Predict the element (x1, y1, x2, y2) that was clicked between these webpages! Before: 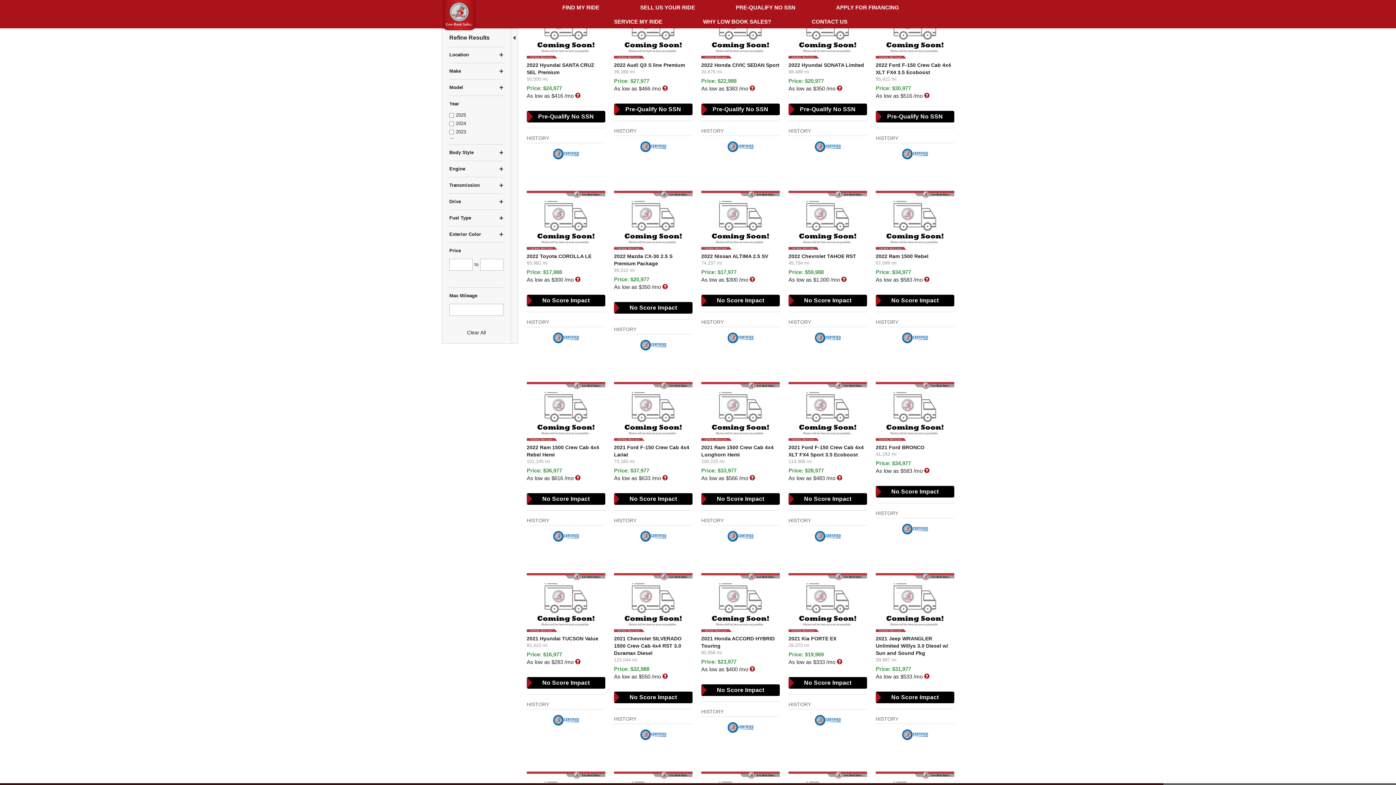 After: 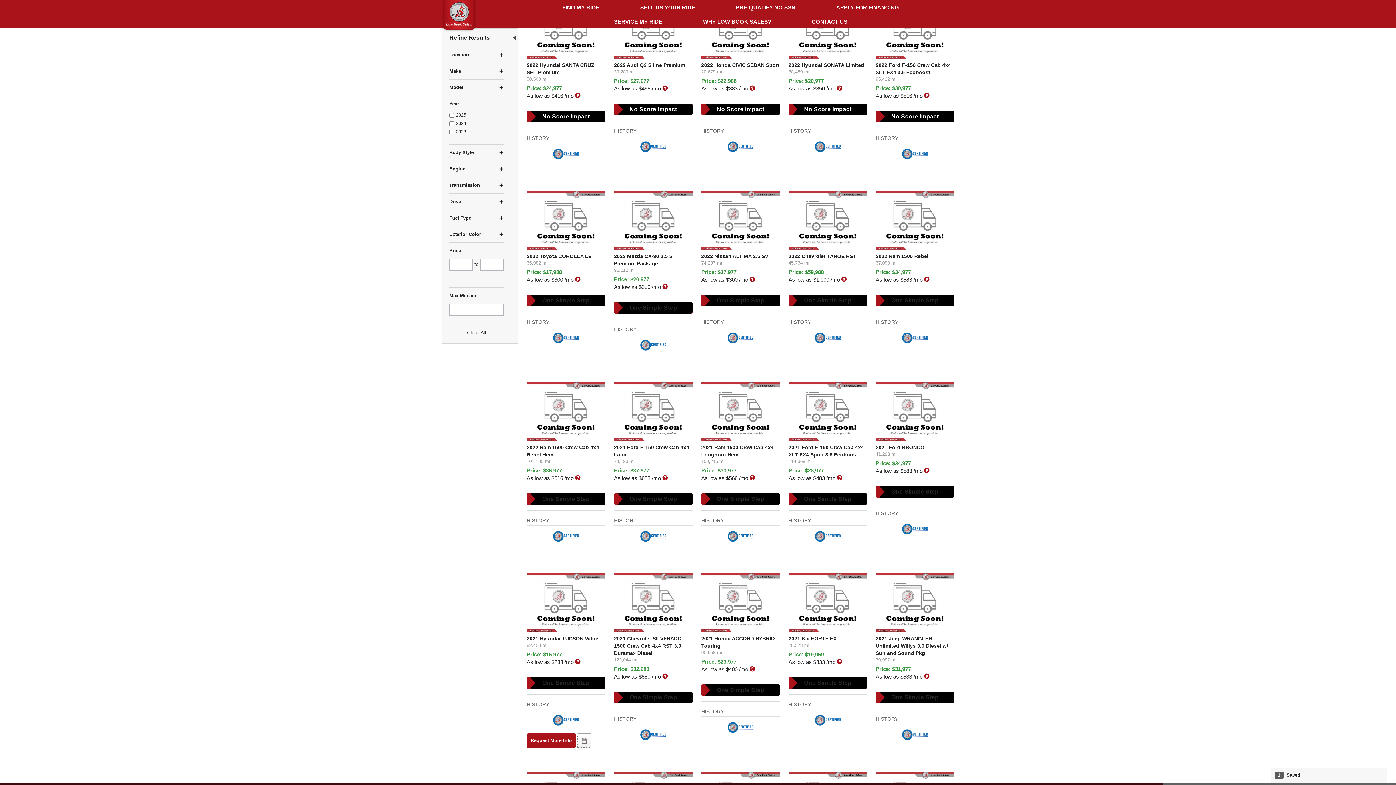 Action: label:   bbox: (577, 733, 591, 748)